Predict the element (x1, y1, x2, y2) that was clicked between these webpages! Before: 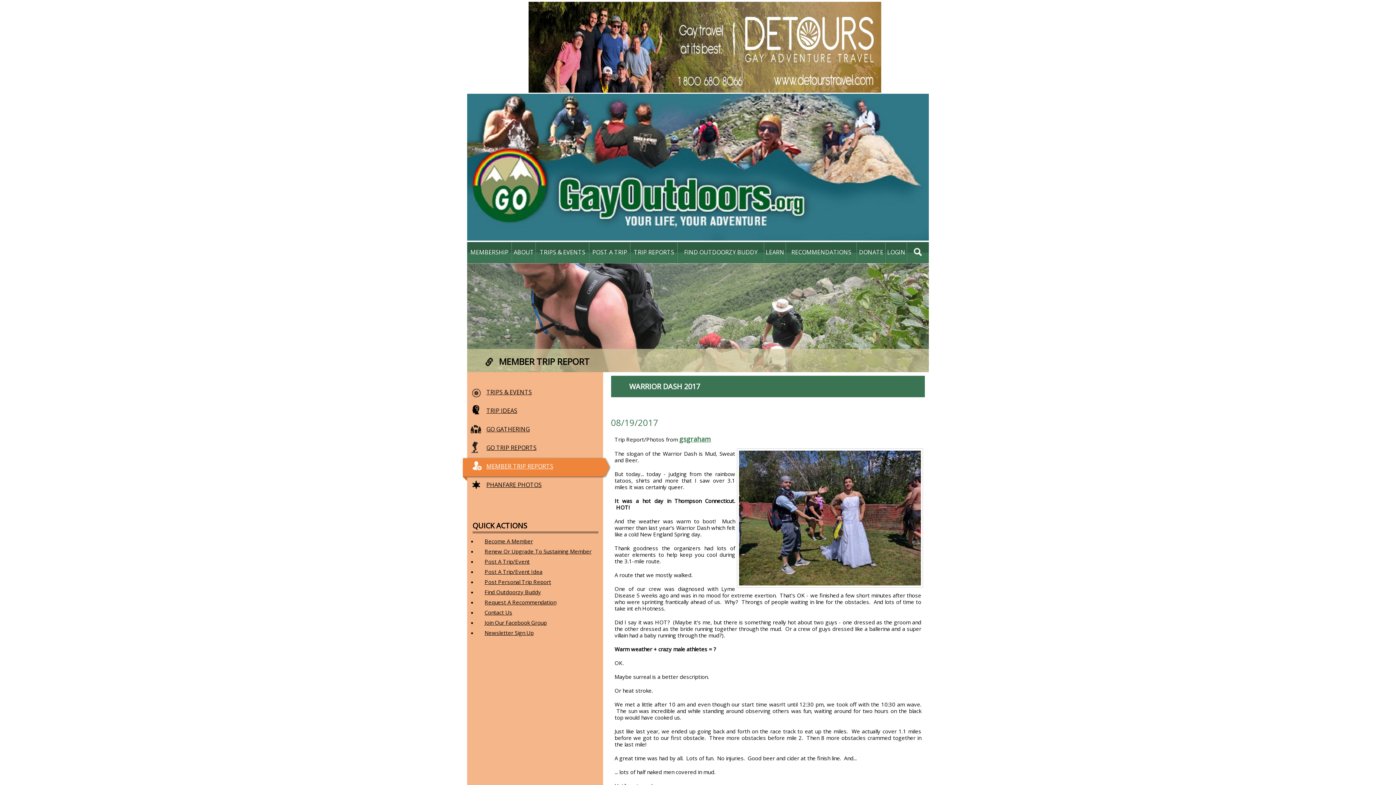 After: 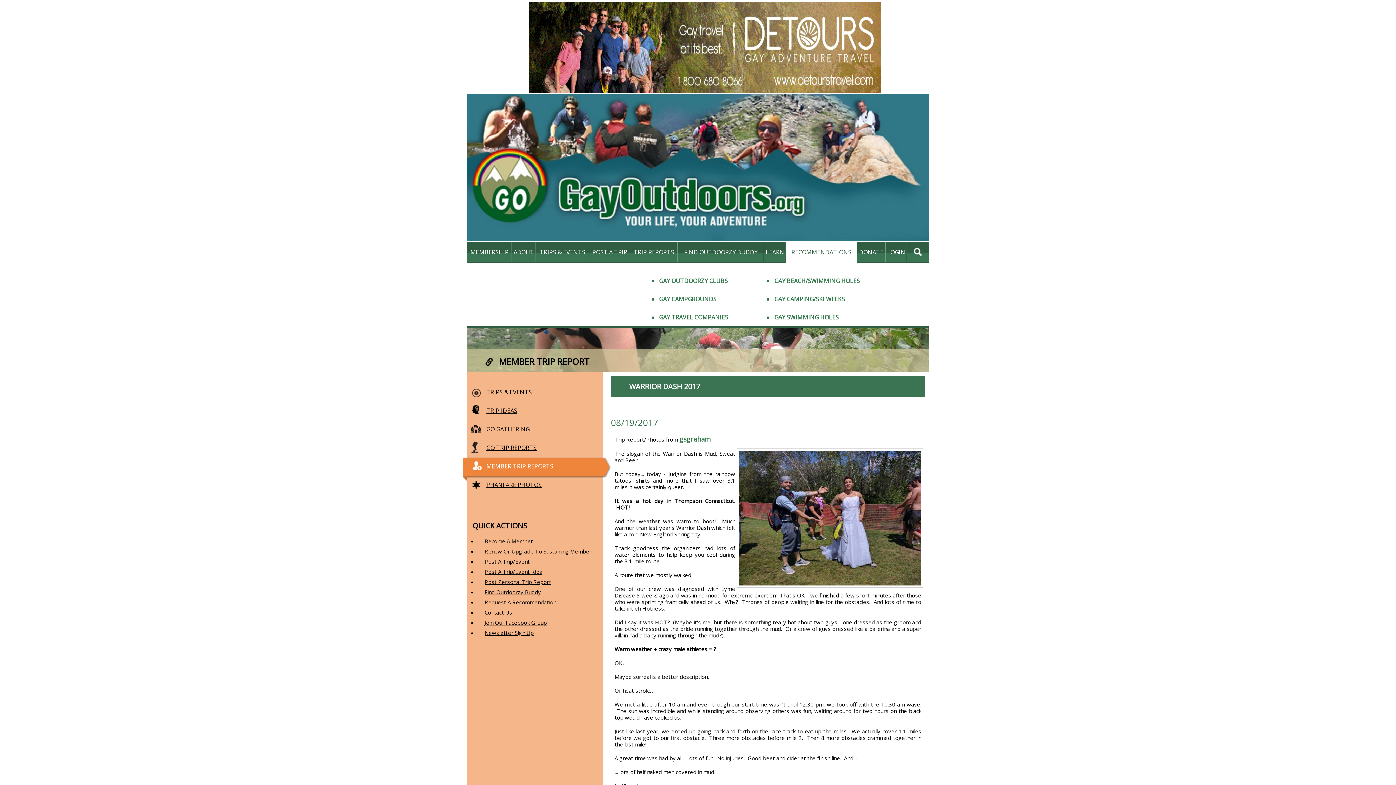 Action: bbox: (786, 242, 857, 262) label: RECOMMENDATIONS